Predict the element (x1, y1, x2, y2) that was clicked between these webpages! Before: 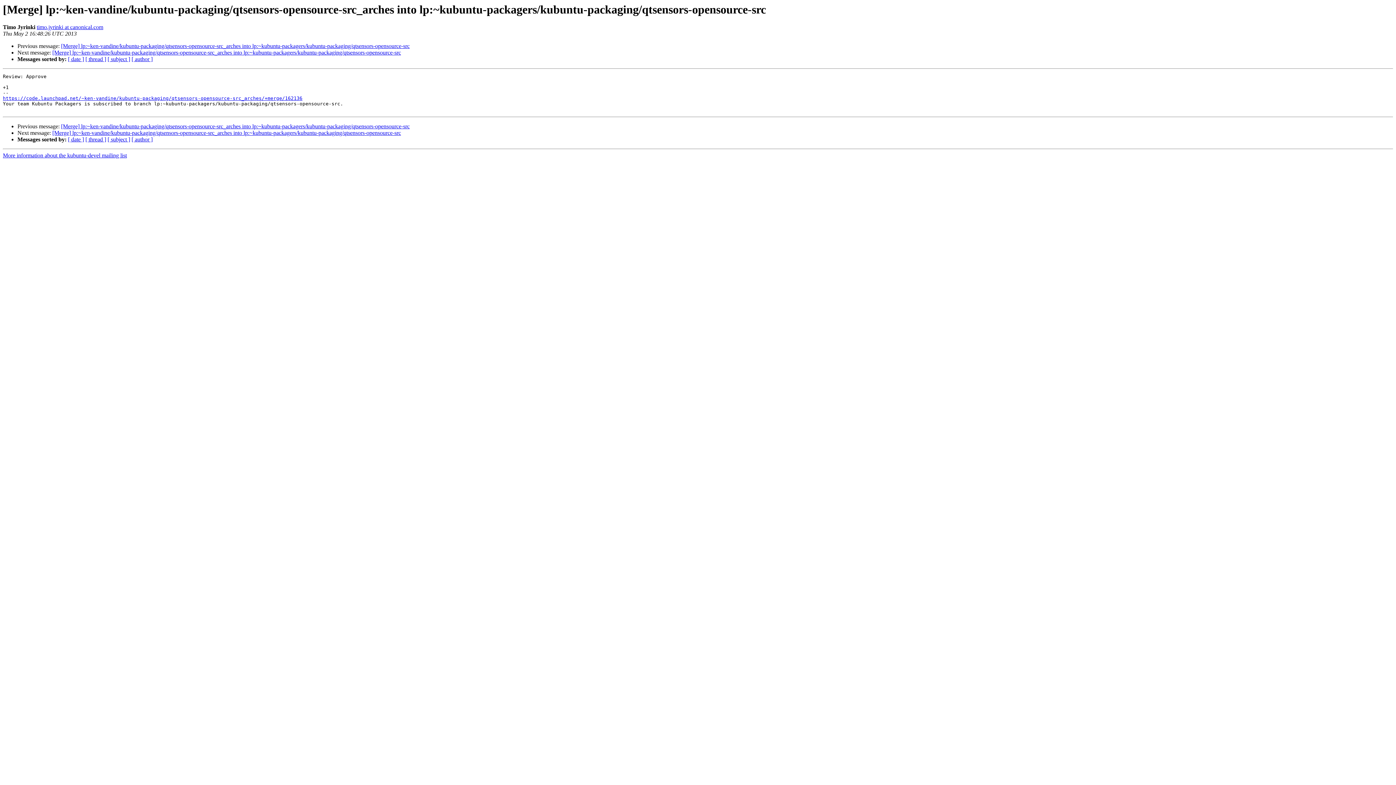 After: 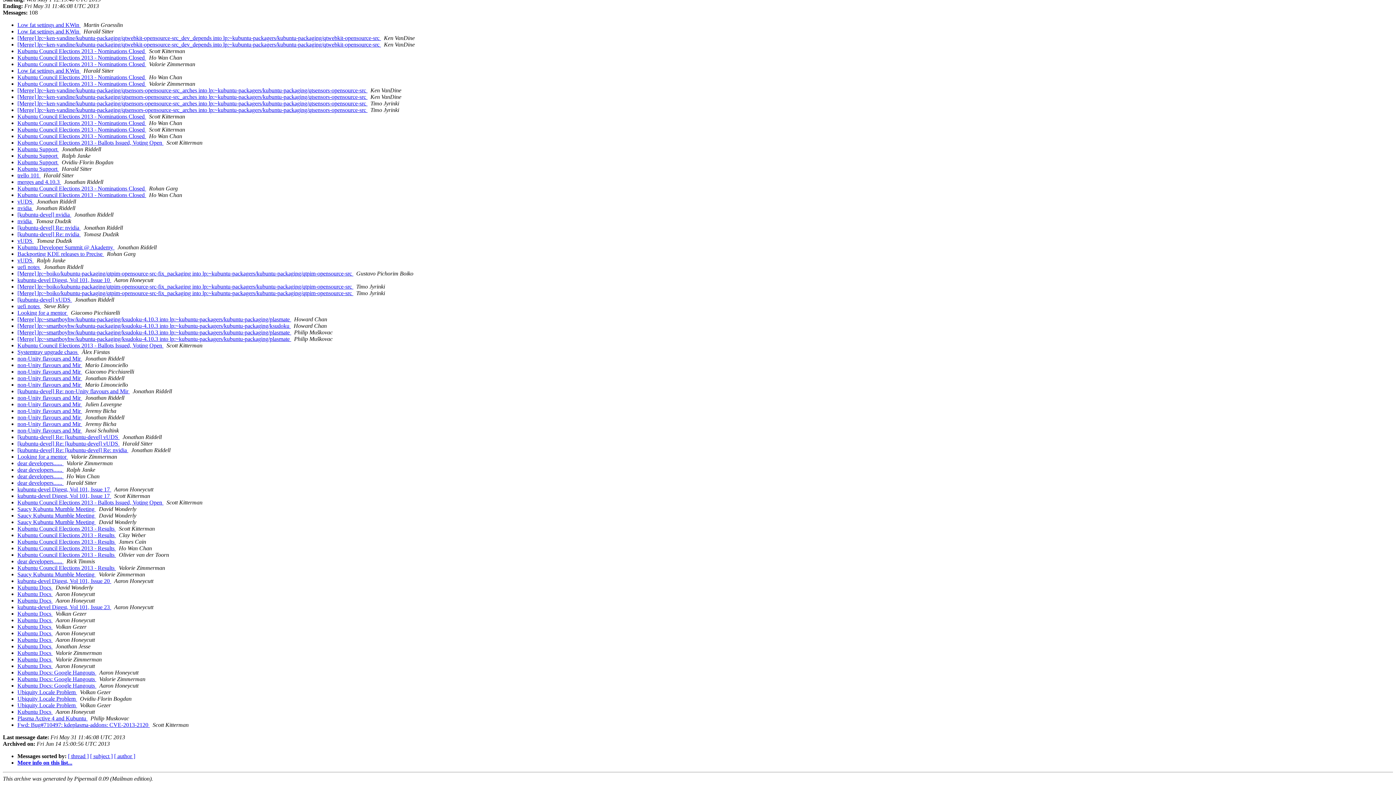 Action: label: [ date ] bbox: (68, 56, 84, 62)